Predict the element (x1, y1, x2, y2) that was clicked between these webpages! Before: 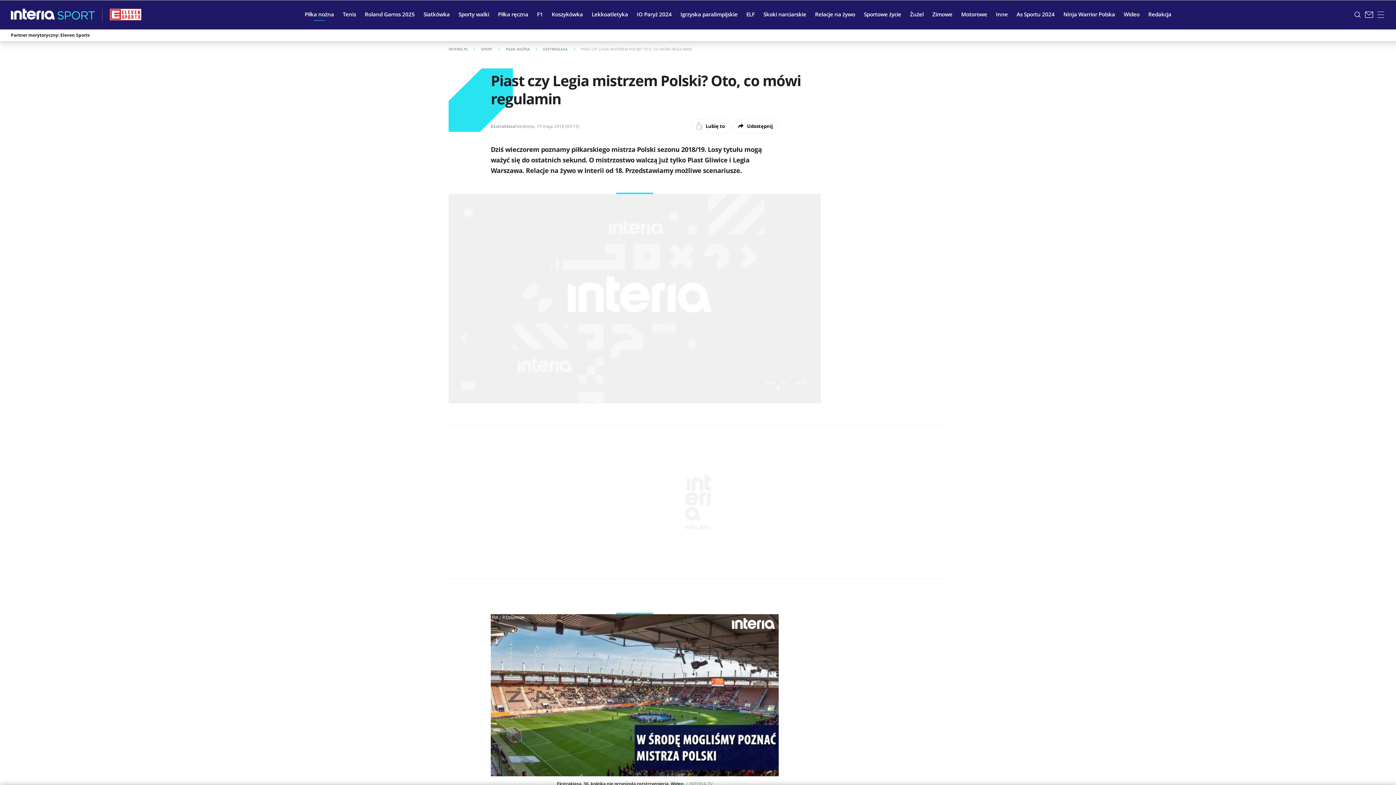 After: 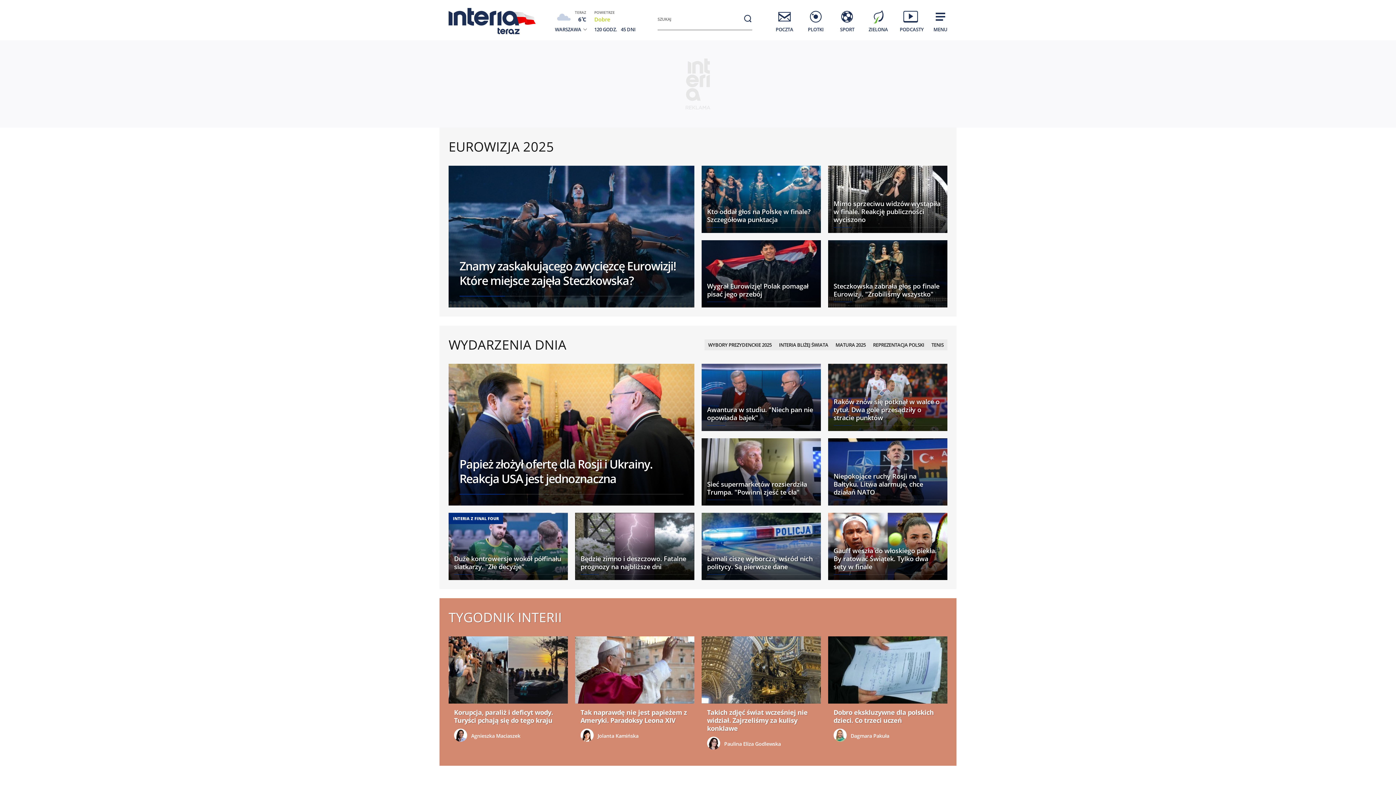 Action: bbox: (10, 8, 54, 19)